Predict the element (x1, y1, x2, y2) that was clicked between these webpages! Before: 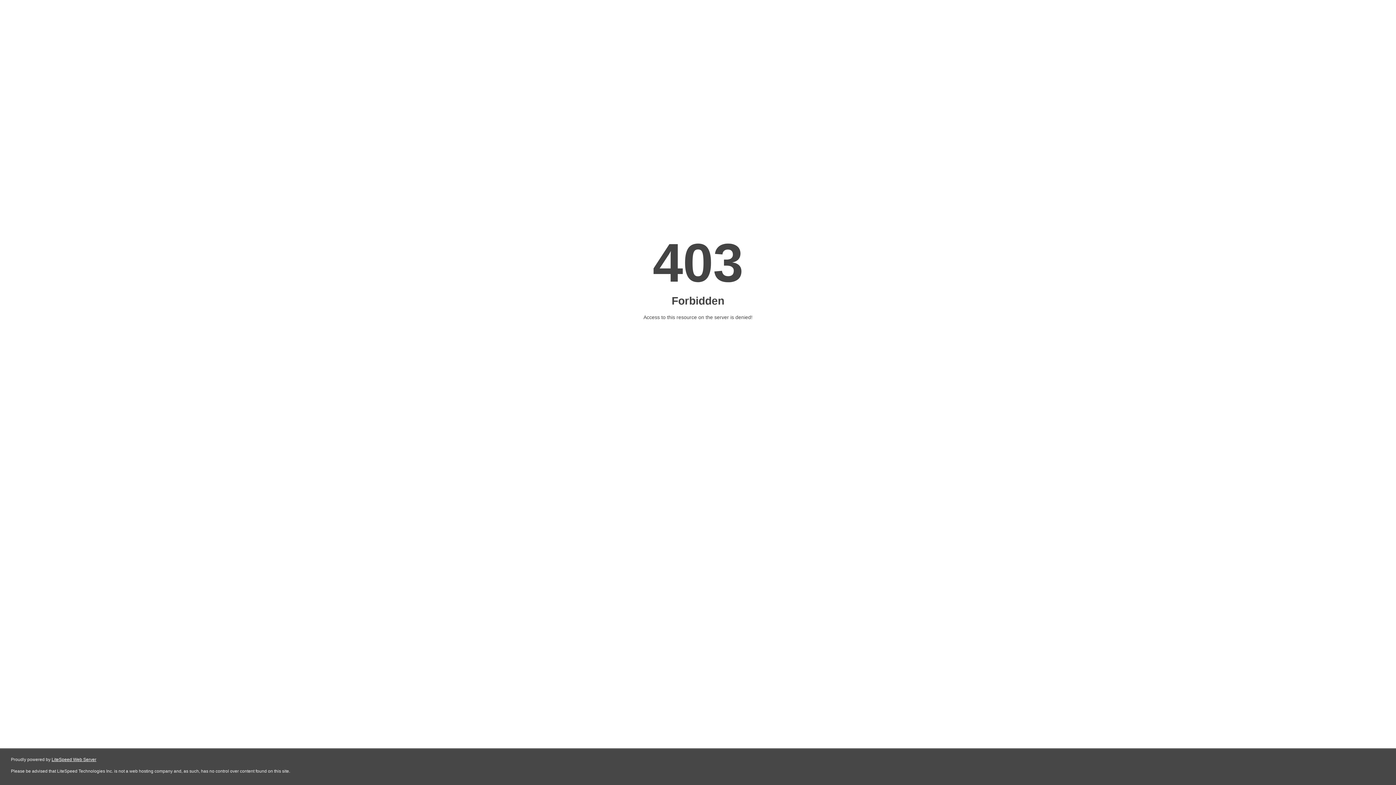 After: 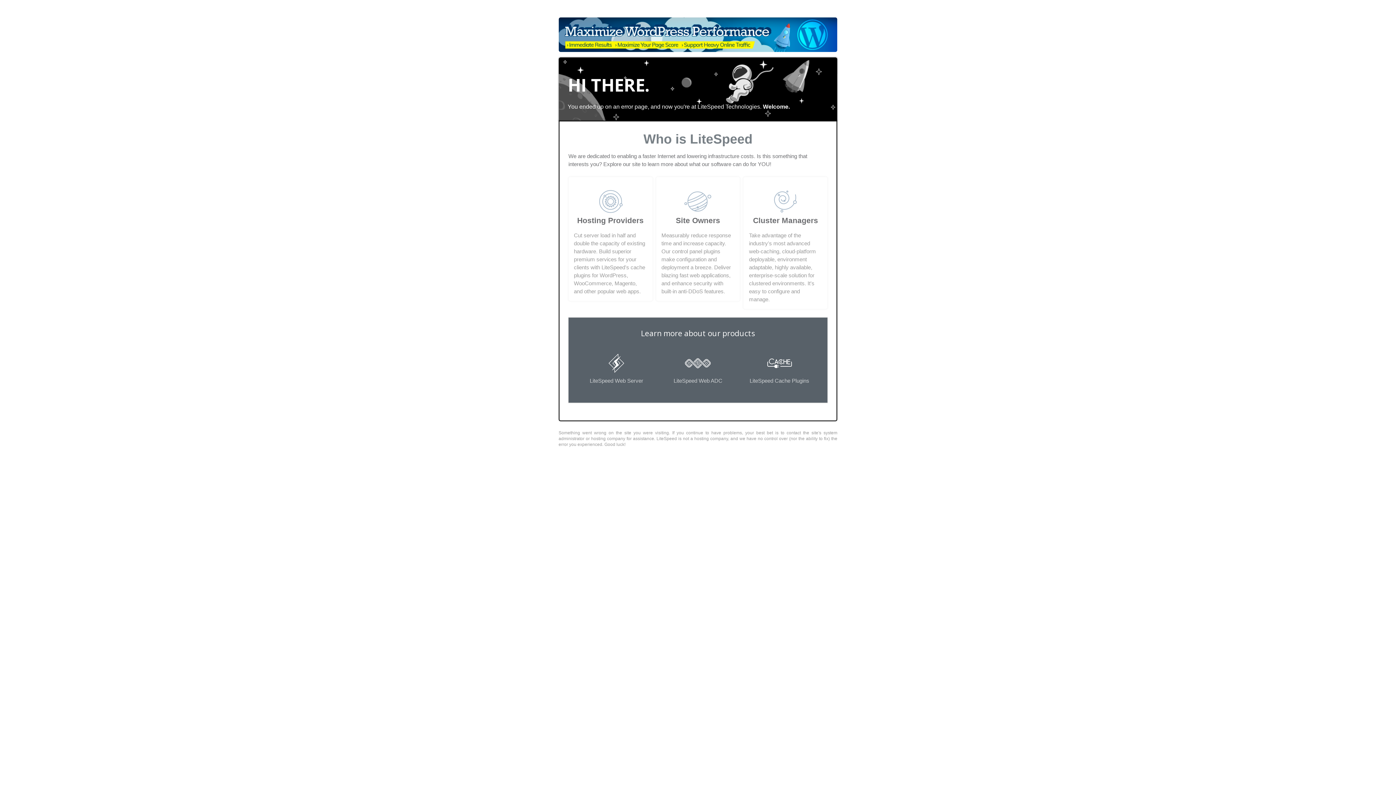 Action: label: LiteSpeed Web Server bbox: (51, 757, 96, 762)